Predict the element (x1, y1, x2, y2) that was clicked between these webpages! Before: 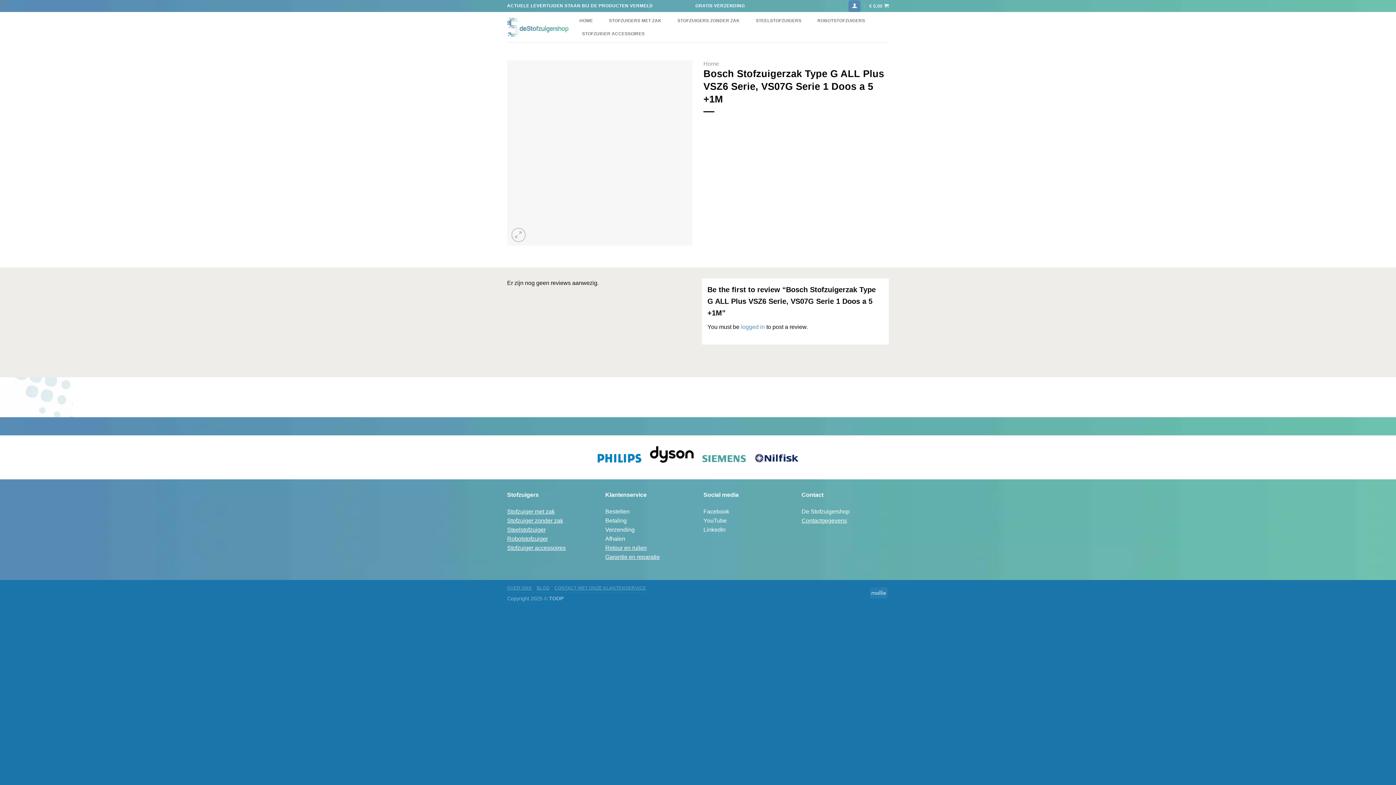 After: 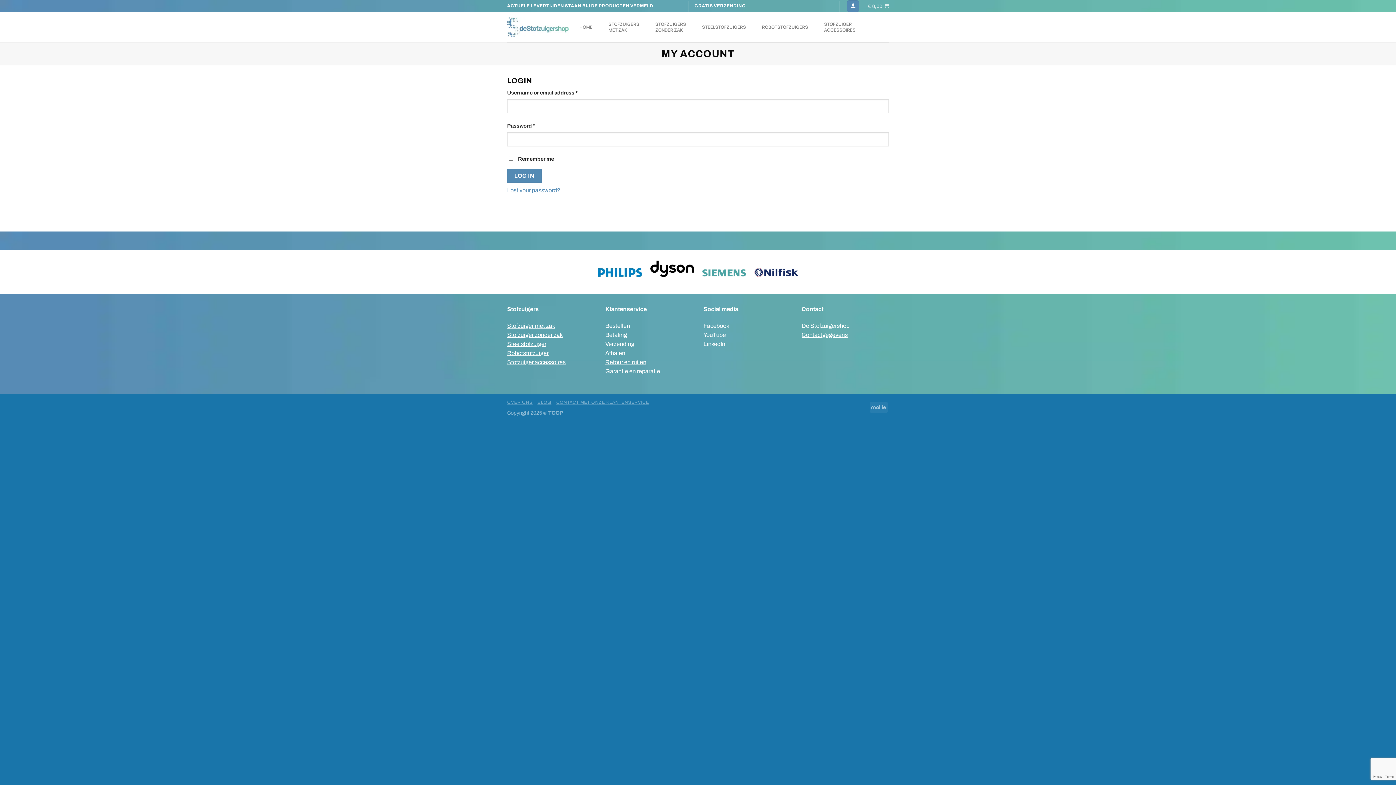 Action: bbox: (741, 324, 765, 330) label: logged in